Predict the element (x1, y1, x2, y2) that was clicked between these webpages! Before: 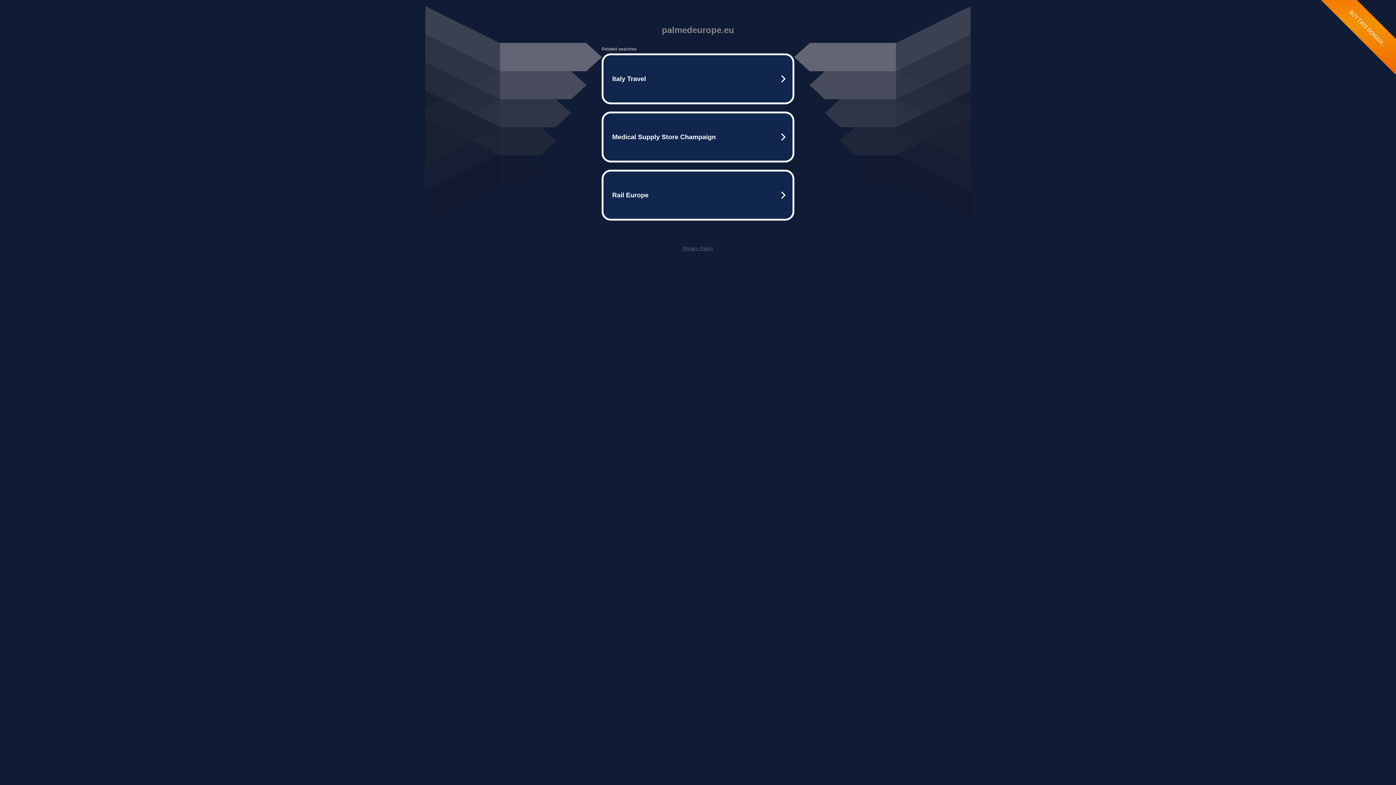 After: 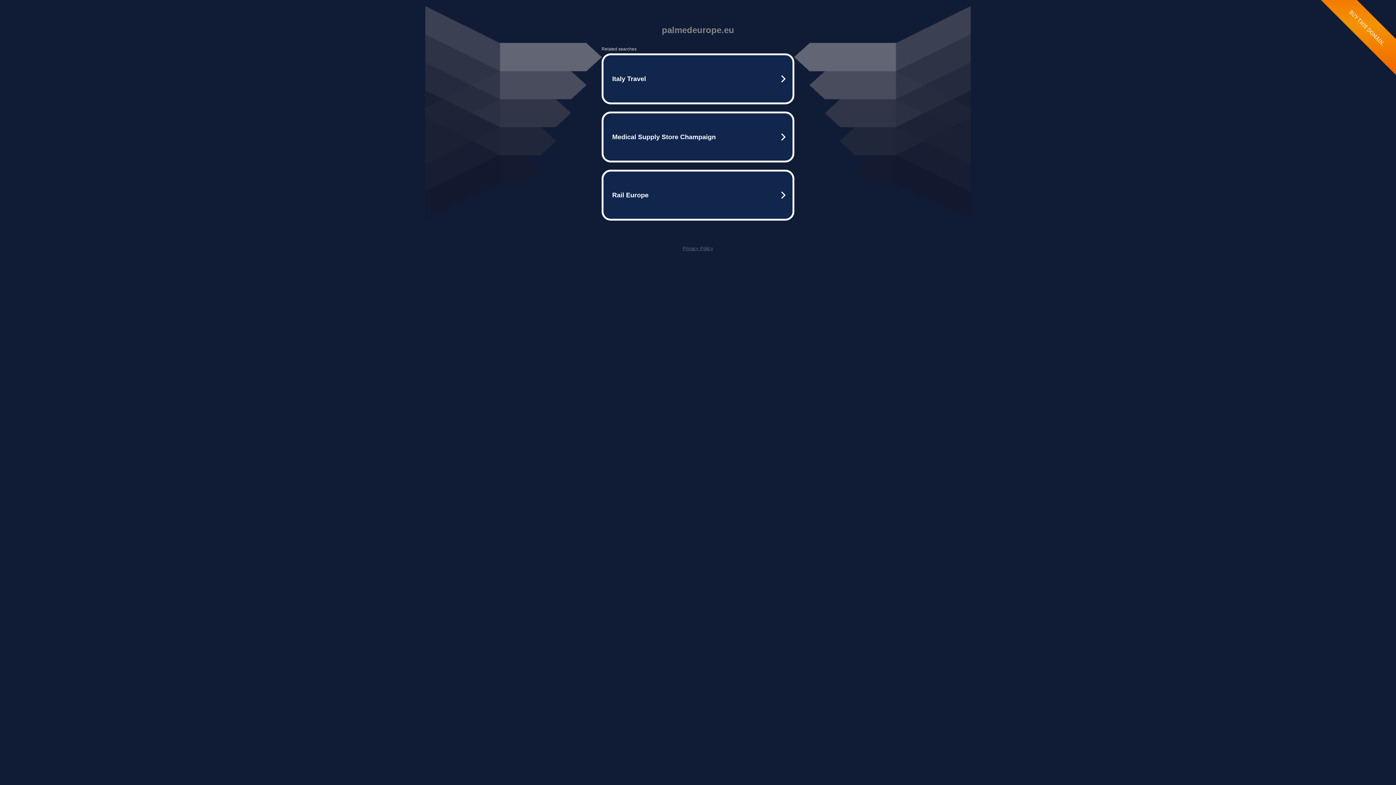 Action: bbox: (682, 245, 713, 251) label: Privacy Policy